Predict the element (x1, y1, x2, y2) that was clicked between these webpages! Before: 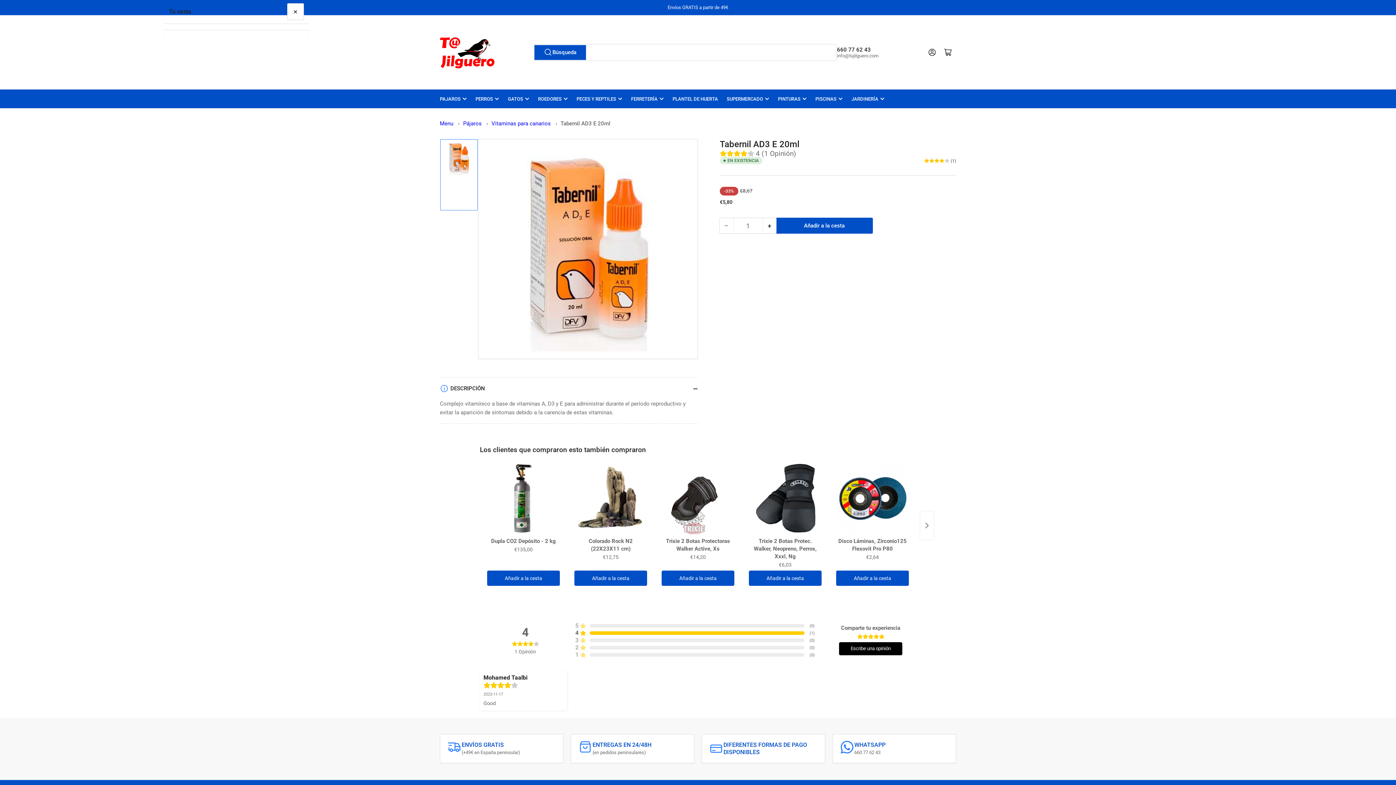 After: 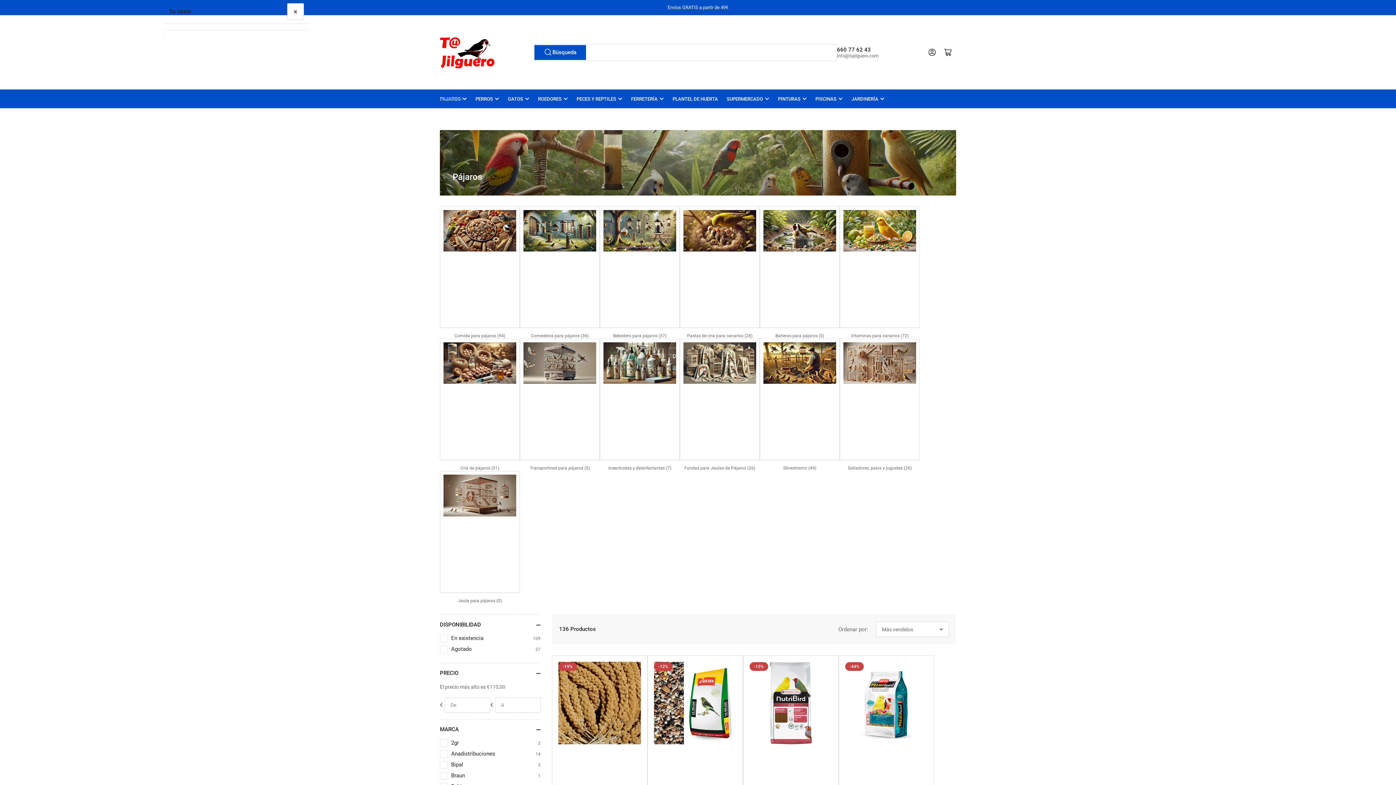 Action: bbox: (440, 89, 466, 108) label: PAJAROS